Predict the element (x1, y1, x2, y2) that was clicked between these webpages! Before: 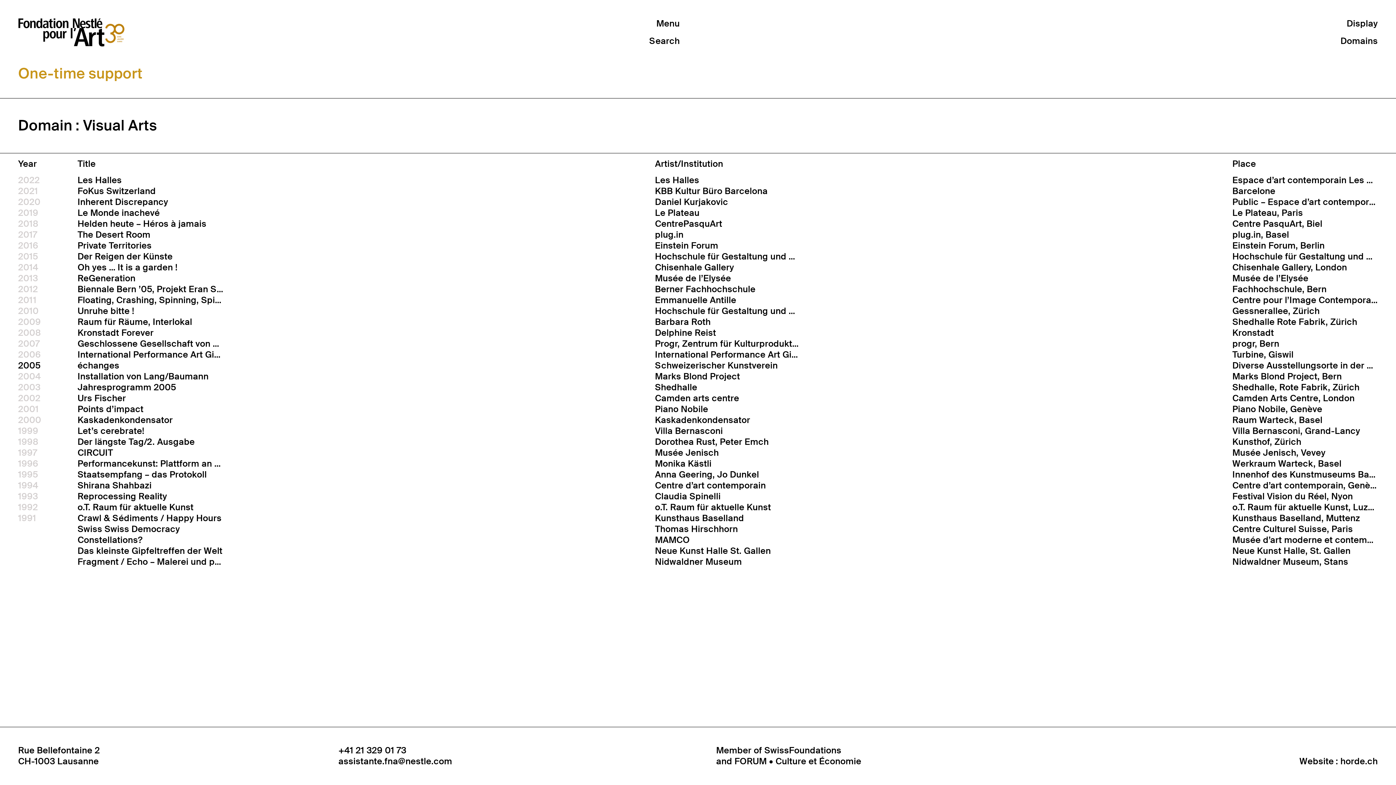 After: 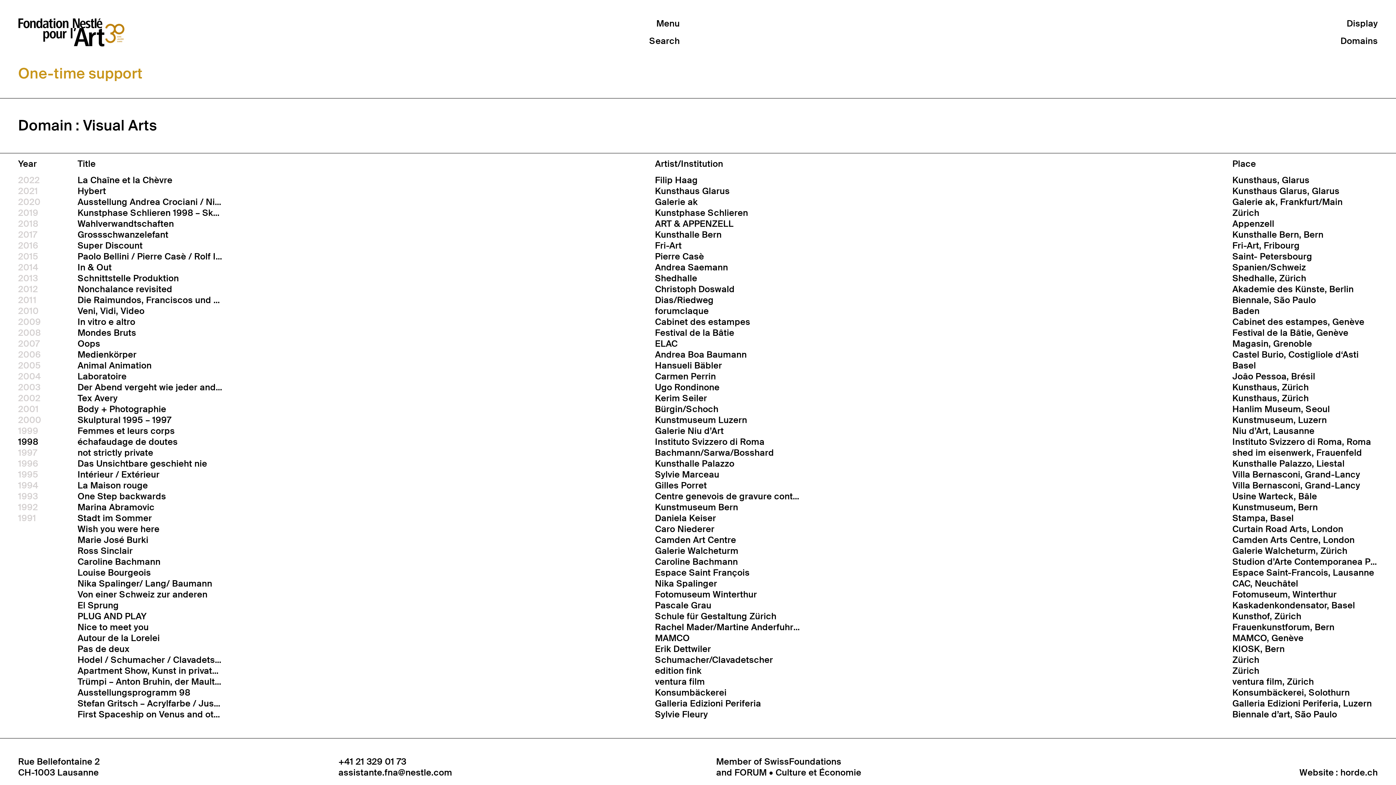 Action: bbox: (18, 436, 41, 447) label: 1998